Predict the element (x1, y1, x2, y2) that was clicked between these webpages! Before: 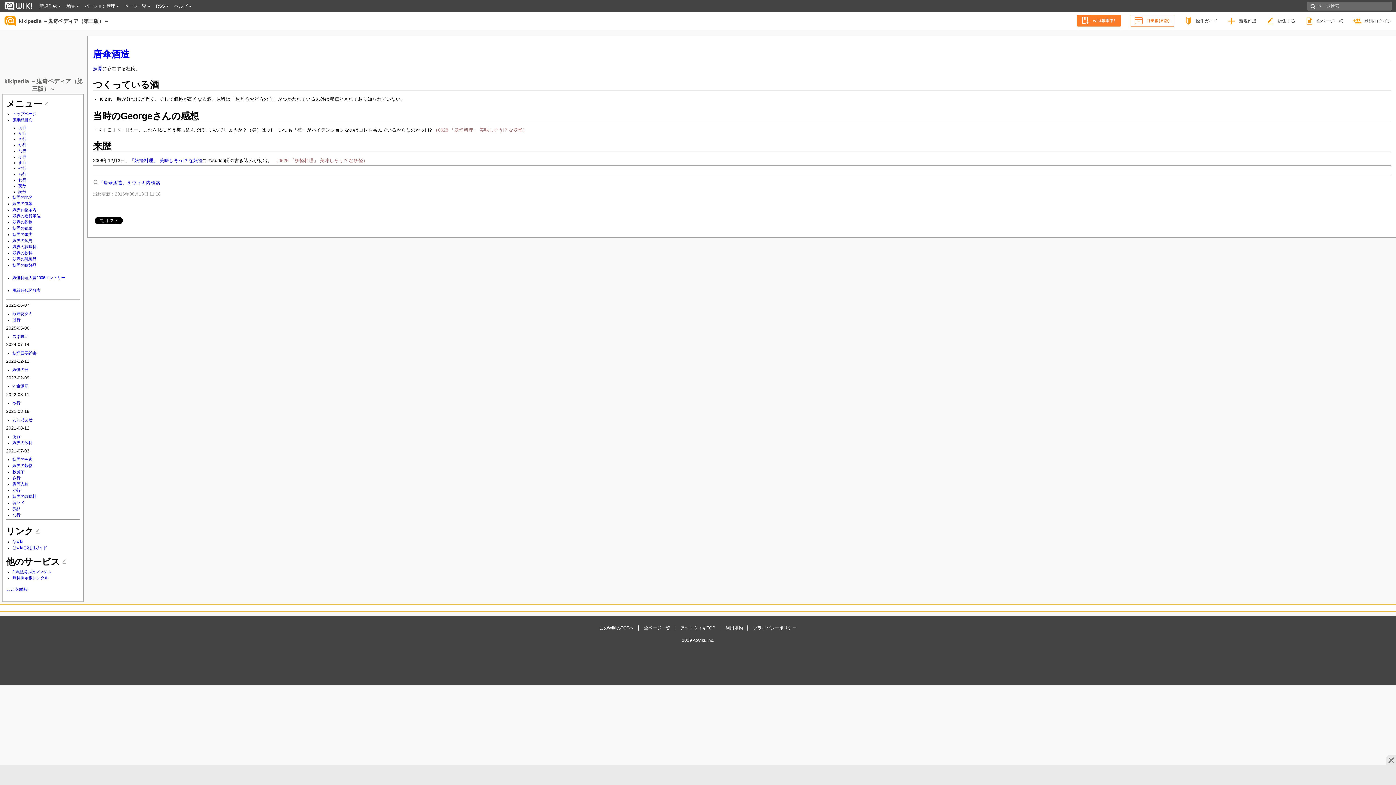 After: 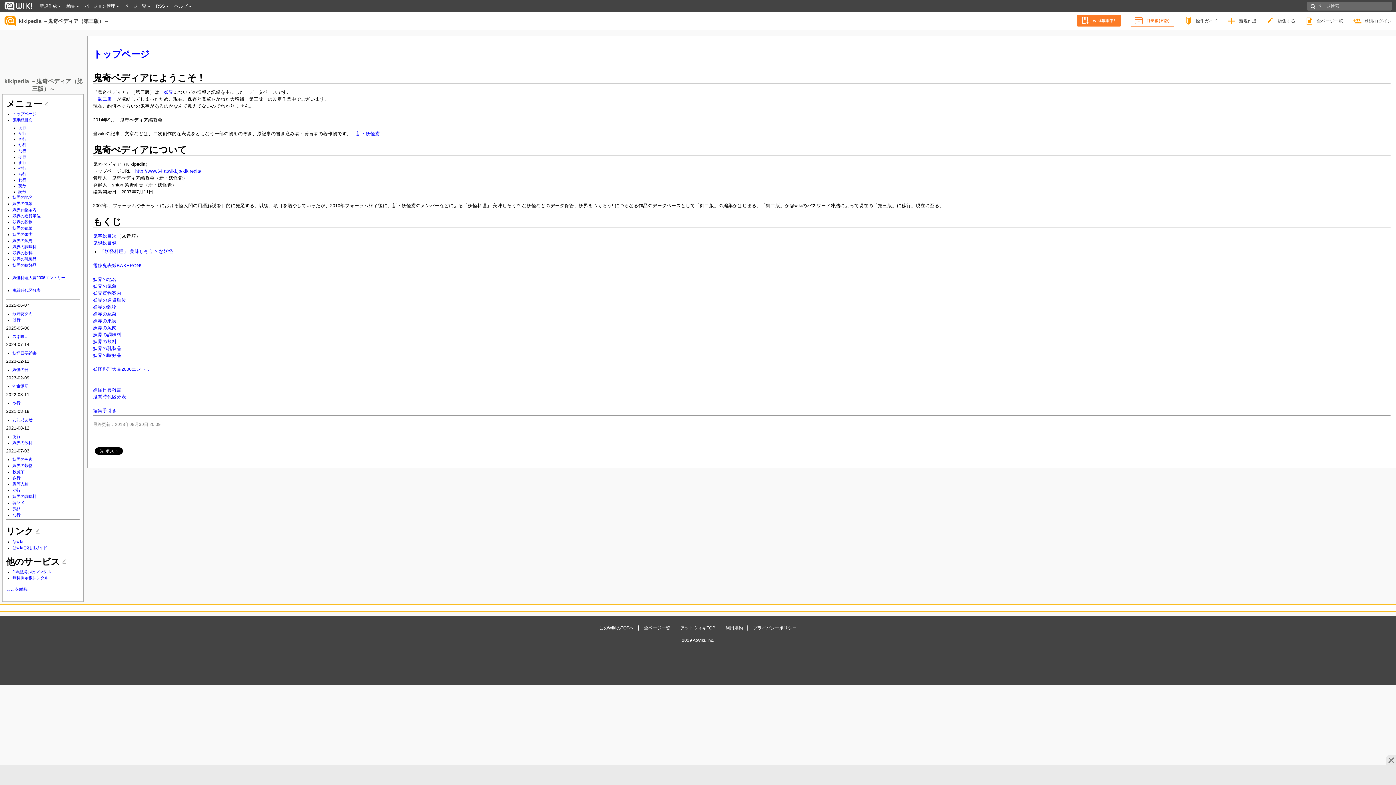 Action: bbox: (12, 111, 36, 116) label: トップページ